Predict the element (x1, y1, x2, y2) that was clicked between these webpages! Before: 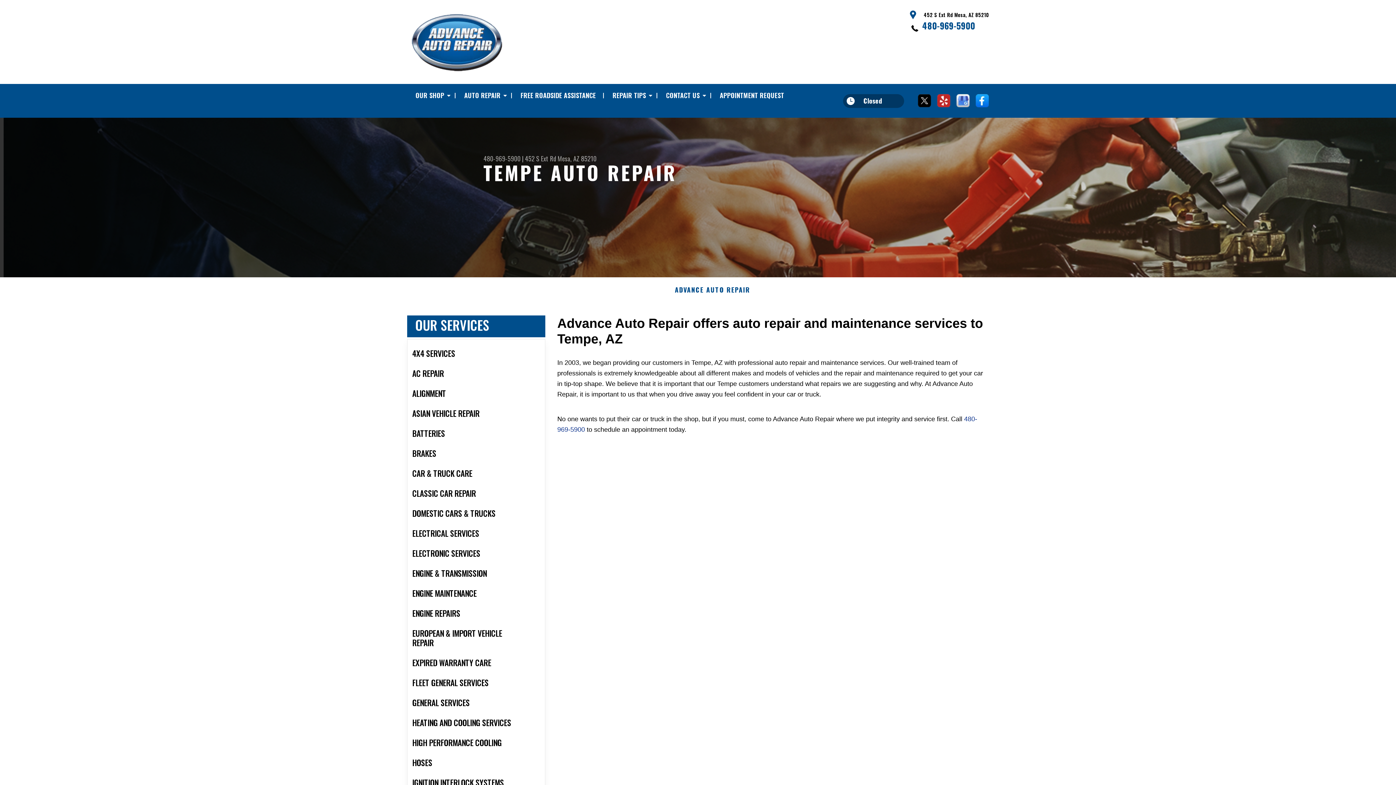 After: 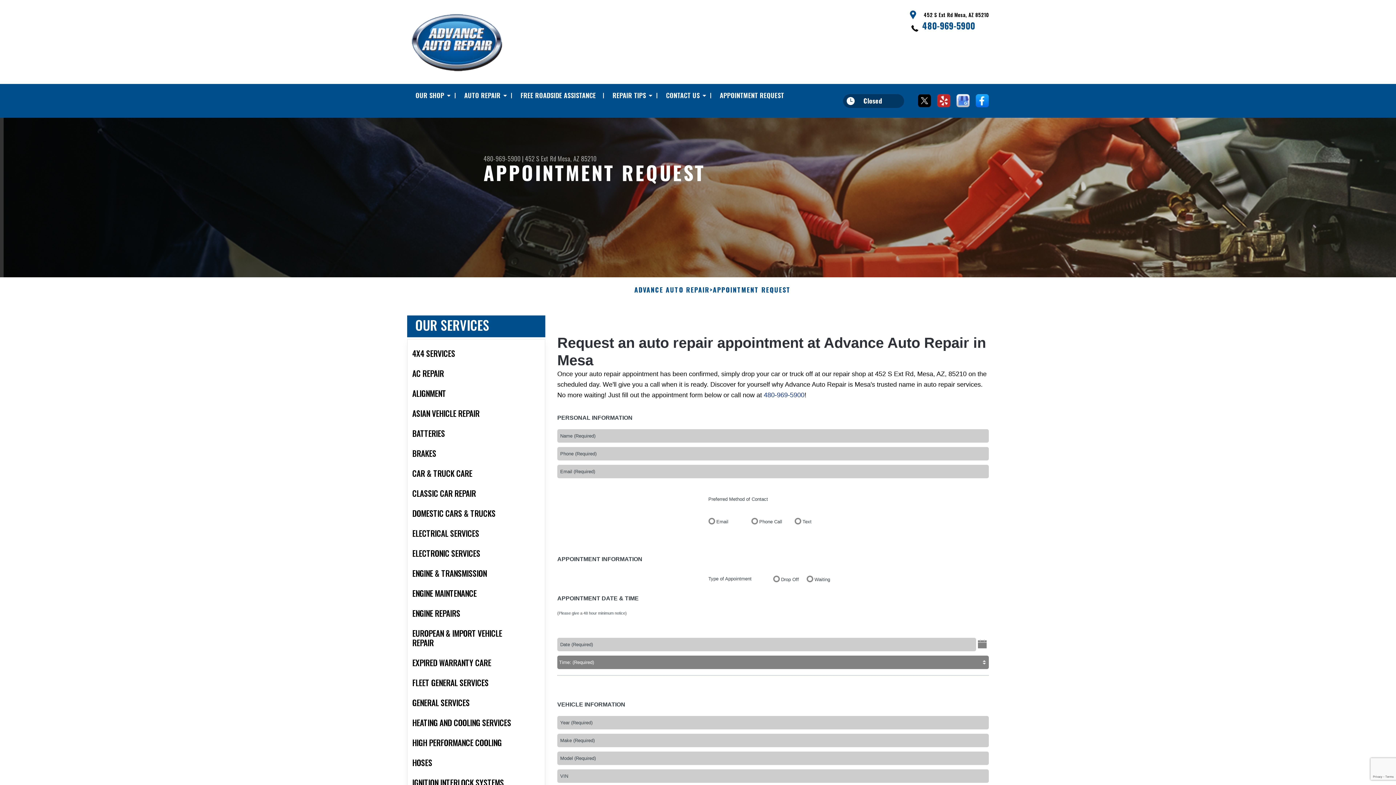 Action: label: APPOINTMENT REQUEST bbox: (711, 84, 792, 106)